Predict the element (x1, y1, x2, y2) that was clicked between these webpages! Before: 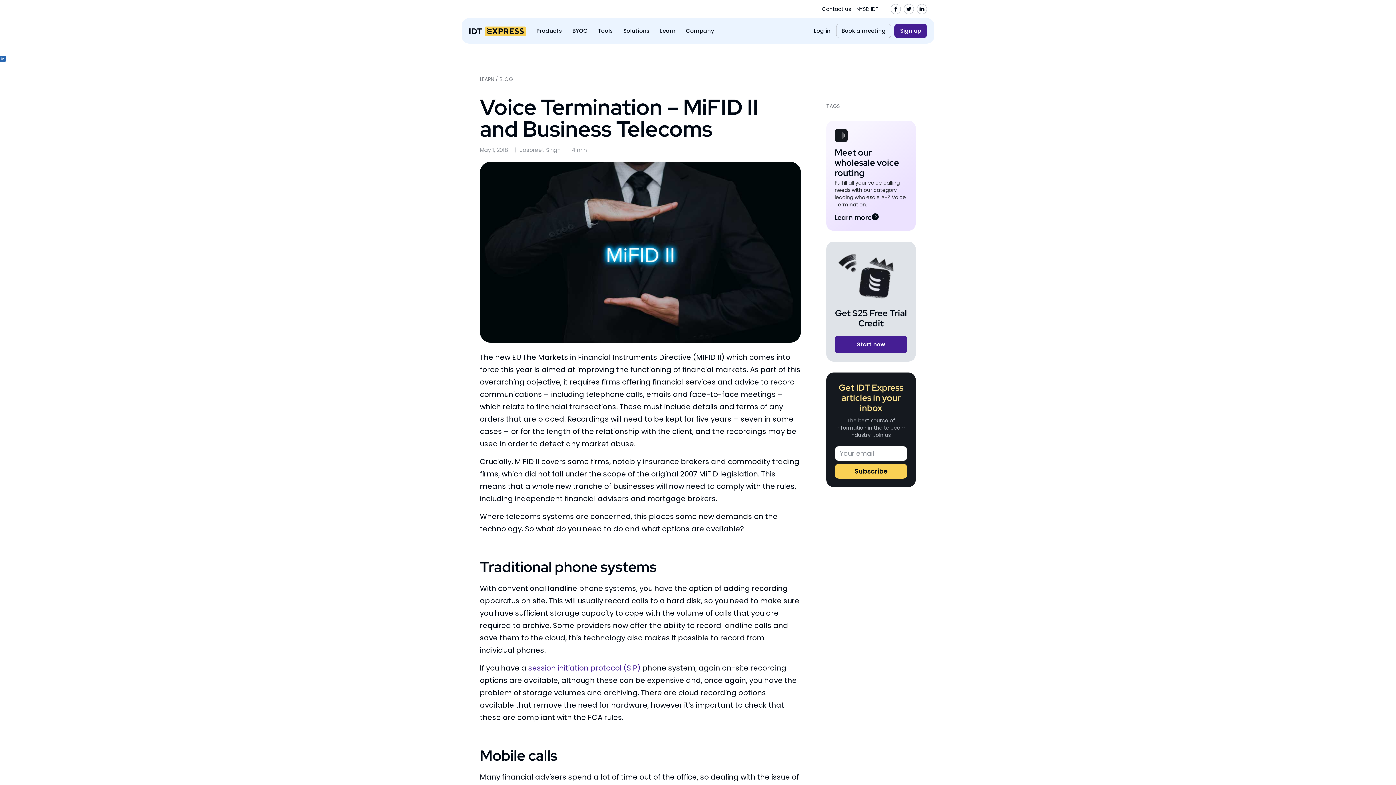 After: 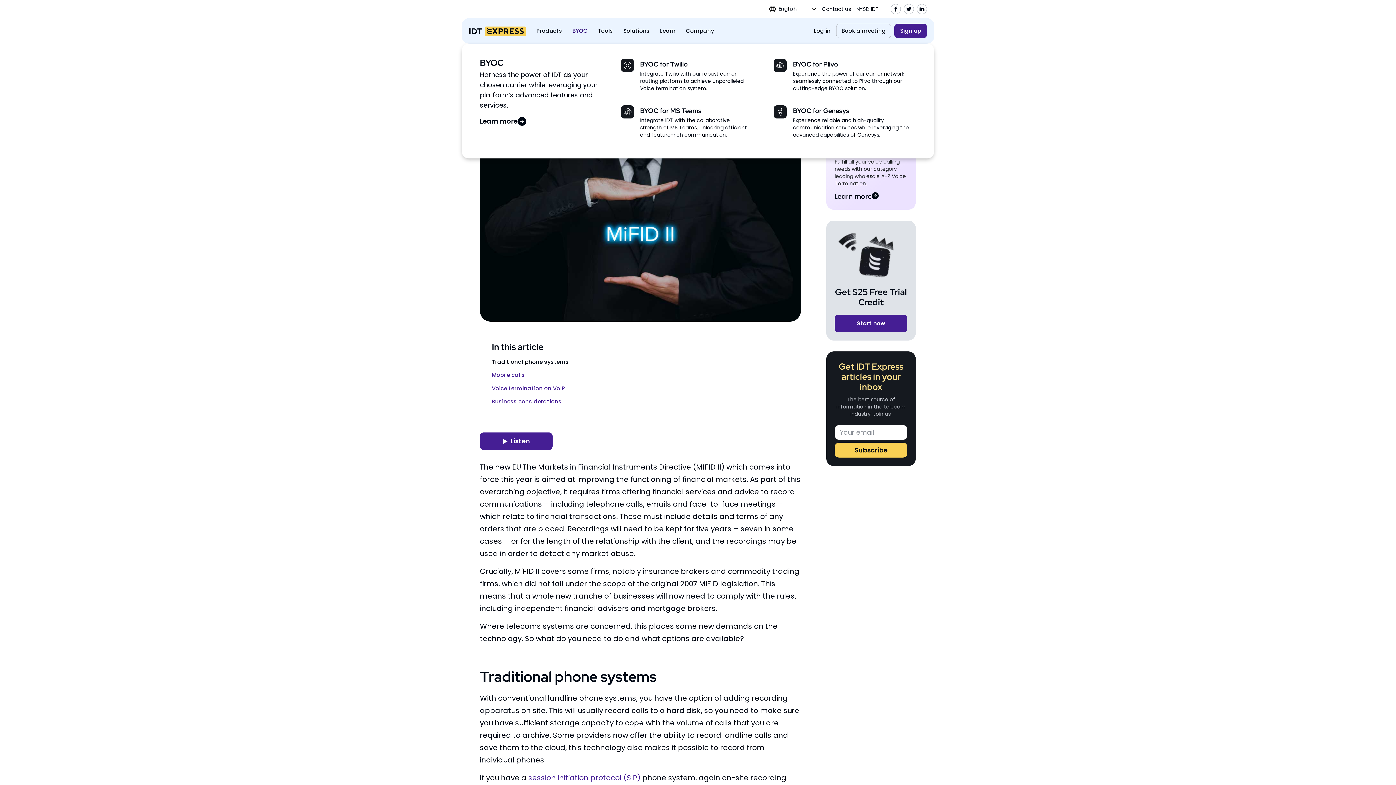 Action: label: BYOC bbox: (572, 26, 587, 35)